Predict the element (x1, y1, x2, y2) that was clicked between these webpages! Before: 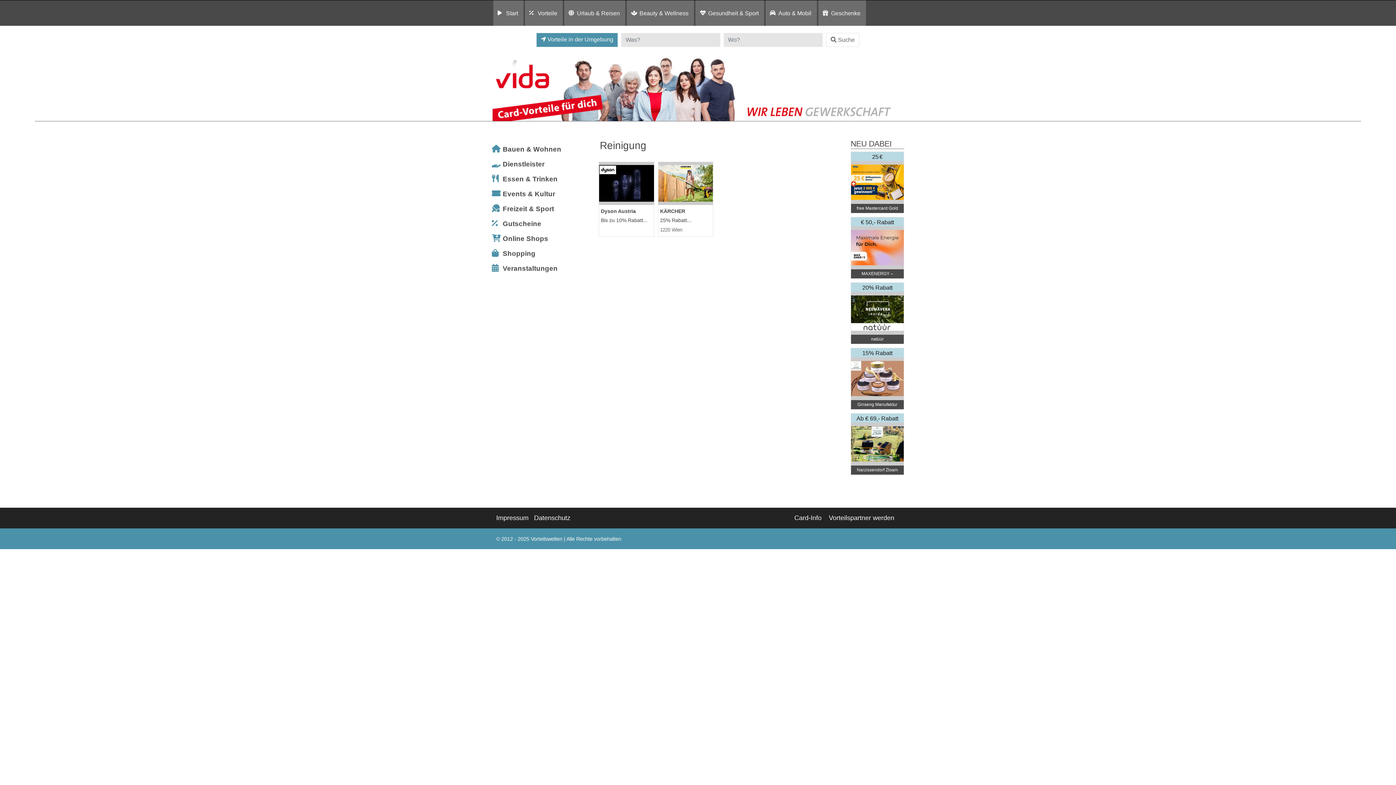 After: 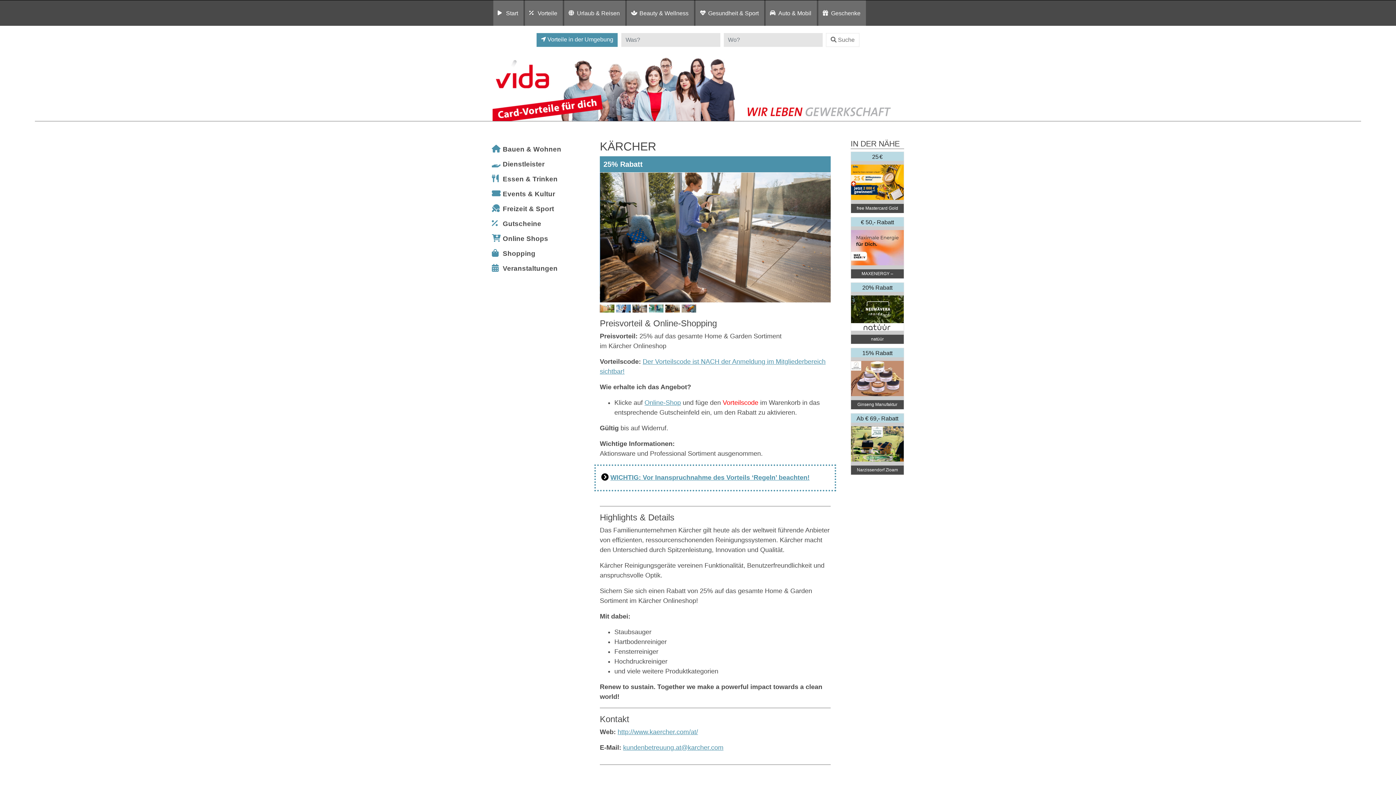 Action: bbox: (658, 161, 713, 236) label: KÄRCHER
25% Rabatt...
1220 Wien